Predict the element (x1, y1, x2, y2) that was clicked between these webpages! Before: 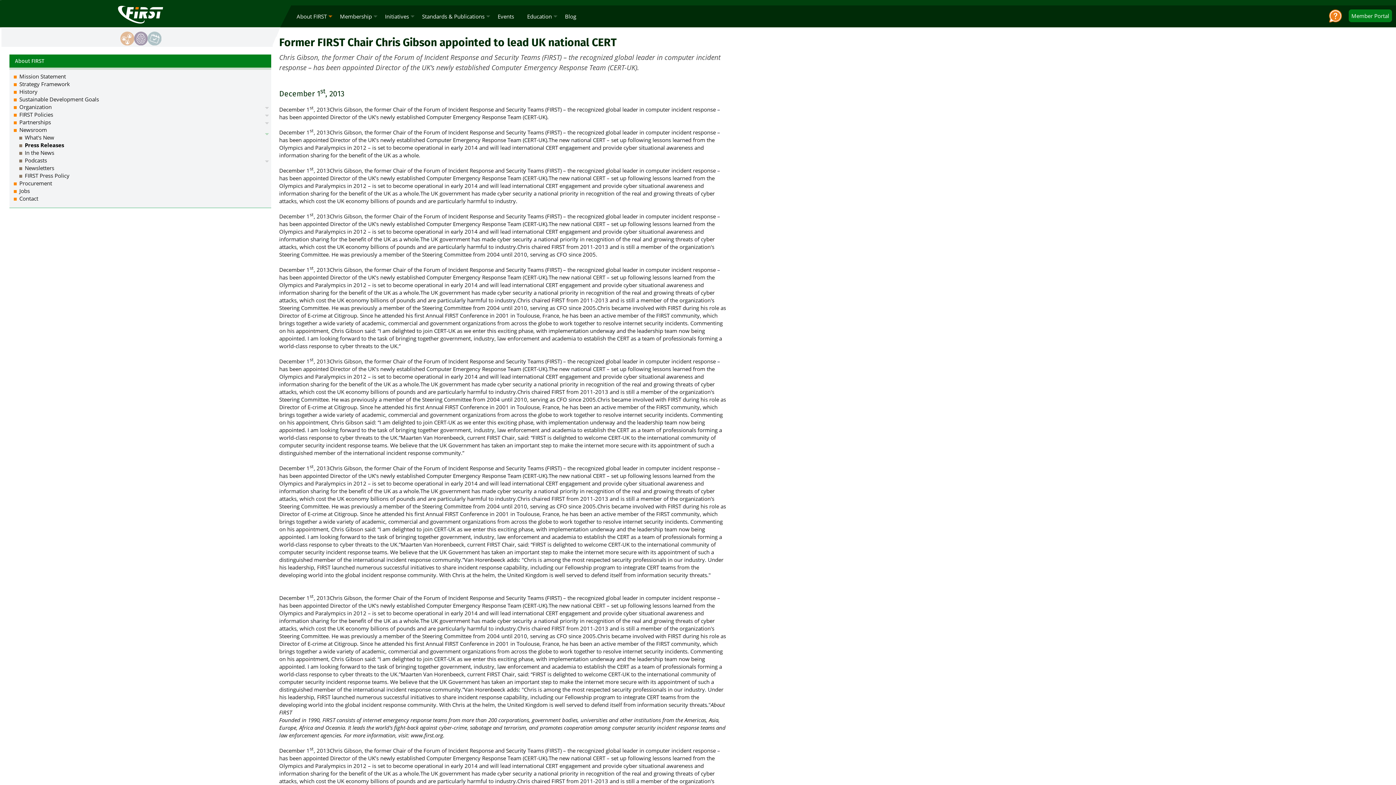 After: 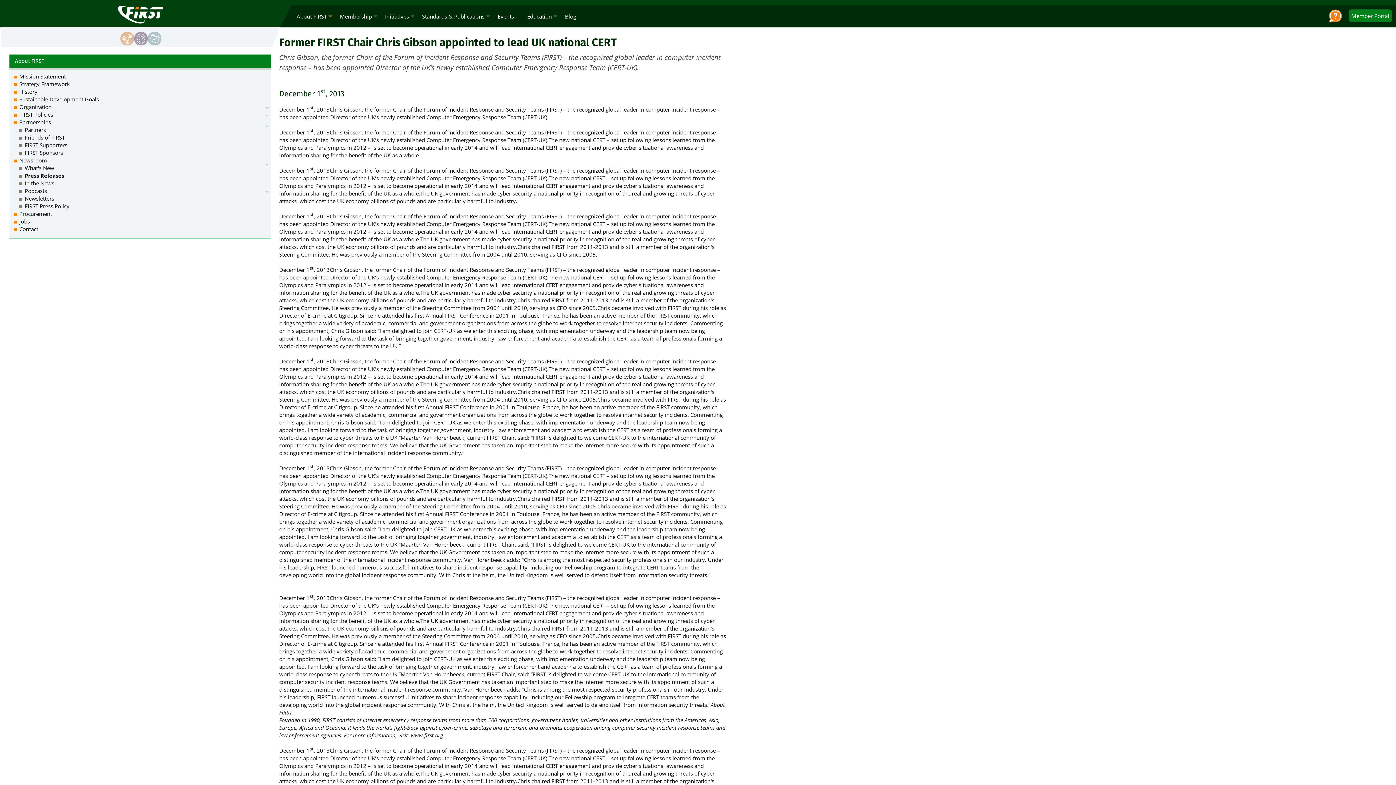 Action: bbox: (262, 118, 271, 127)